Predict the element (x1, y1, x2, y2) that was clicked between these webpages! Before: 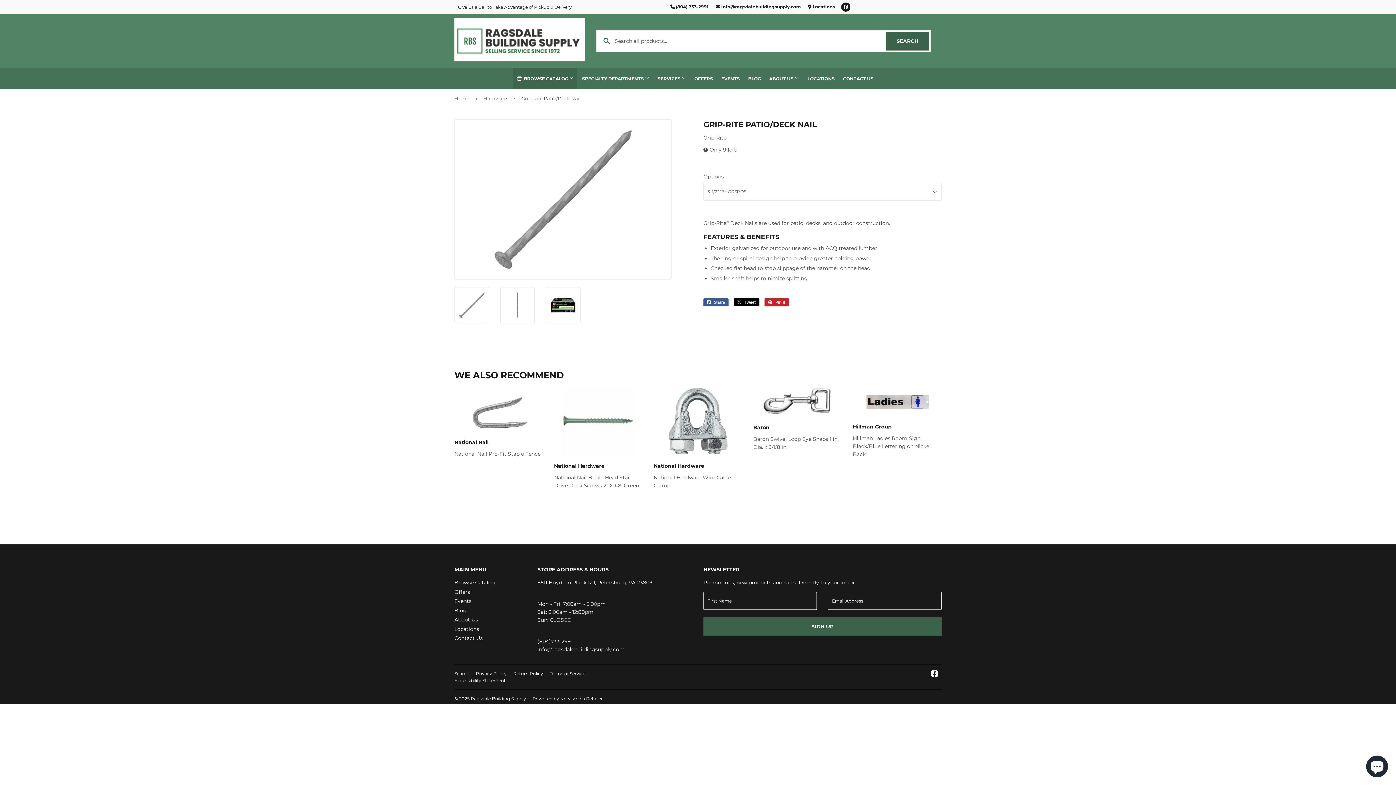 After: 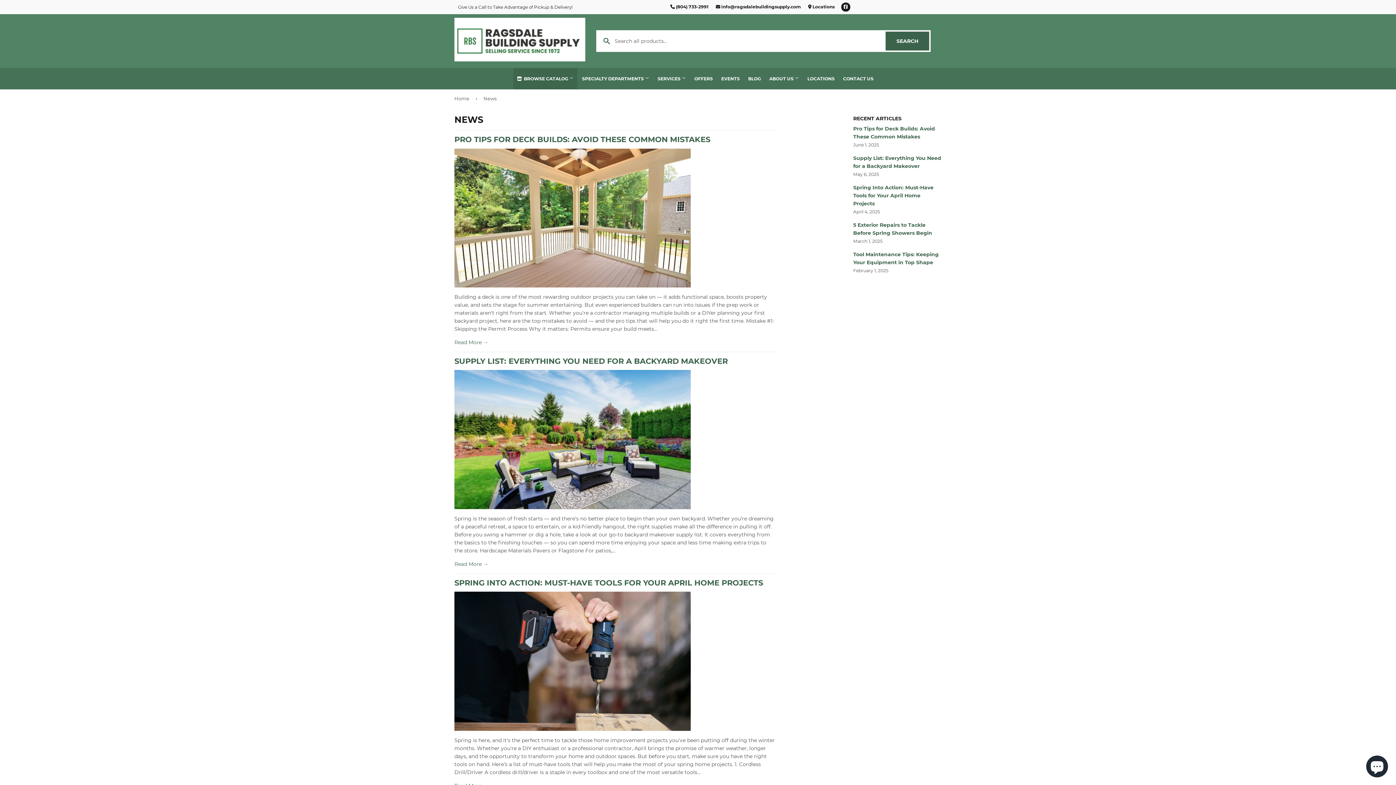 Action: label: BLOG bbox: (744, 68, 764, 89)